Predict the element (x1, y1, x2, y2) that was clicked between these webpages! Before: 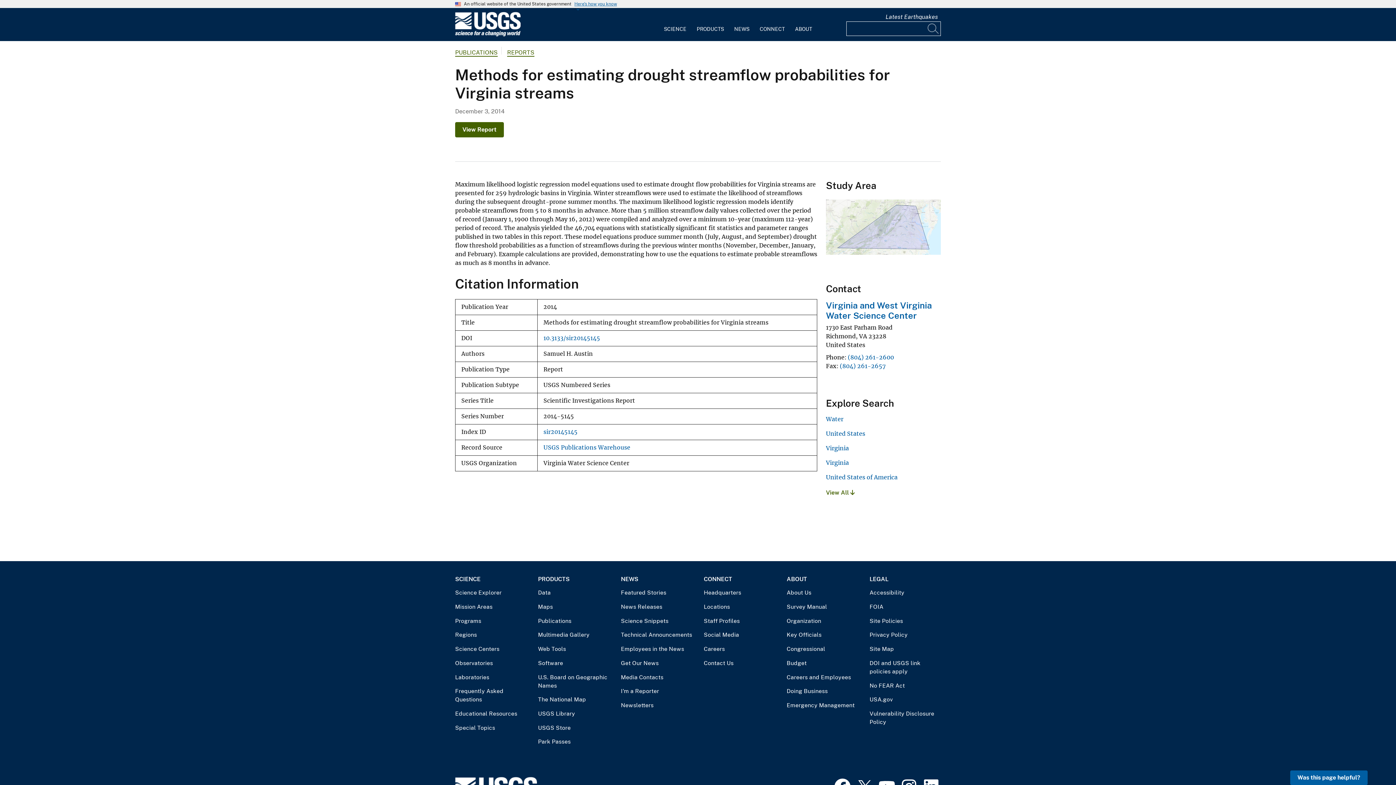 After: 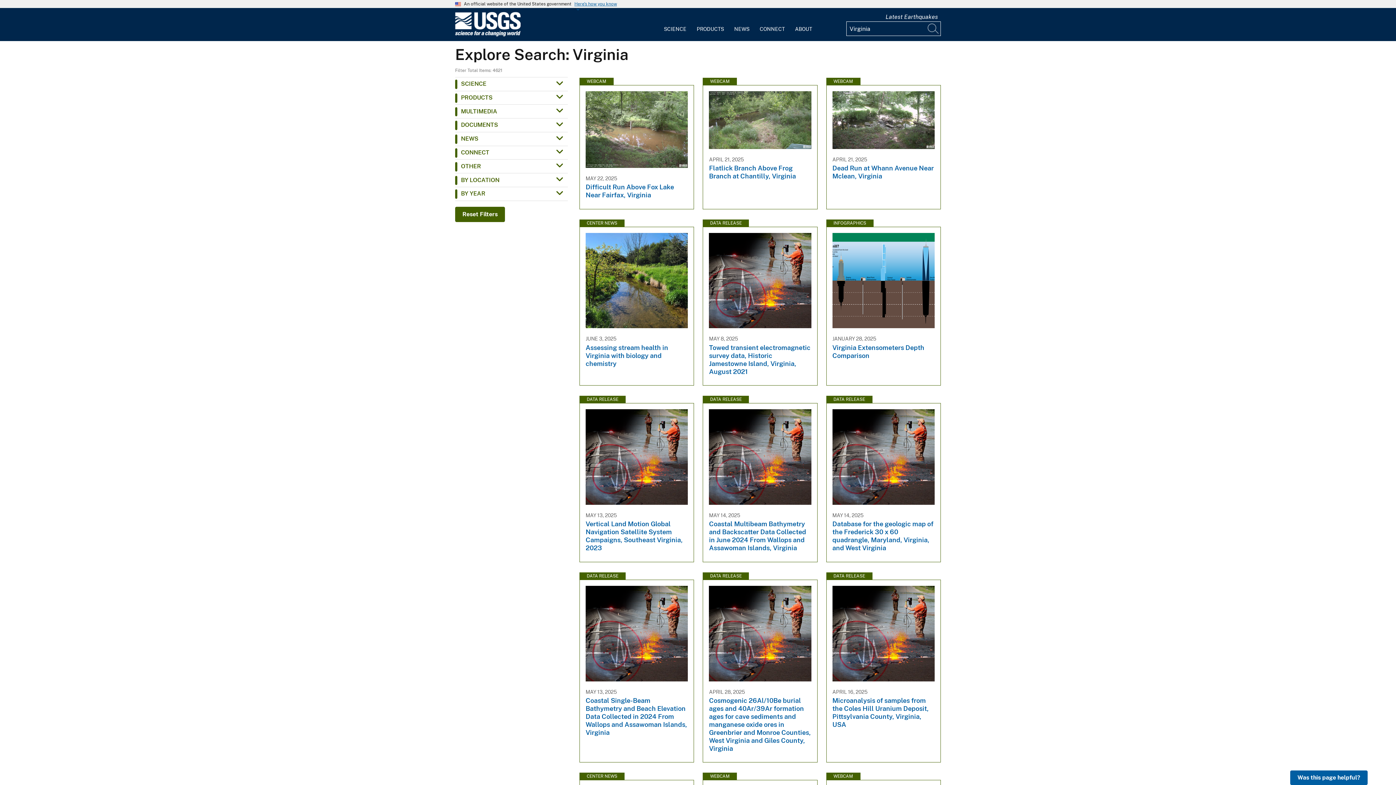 Action: bbox: (826, 459, 849, 466) label: Virginia